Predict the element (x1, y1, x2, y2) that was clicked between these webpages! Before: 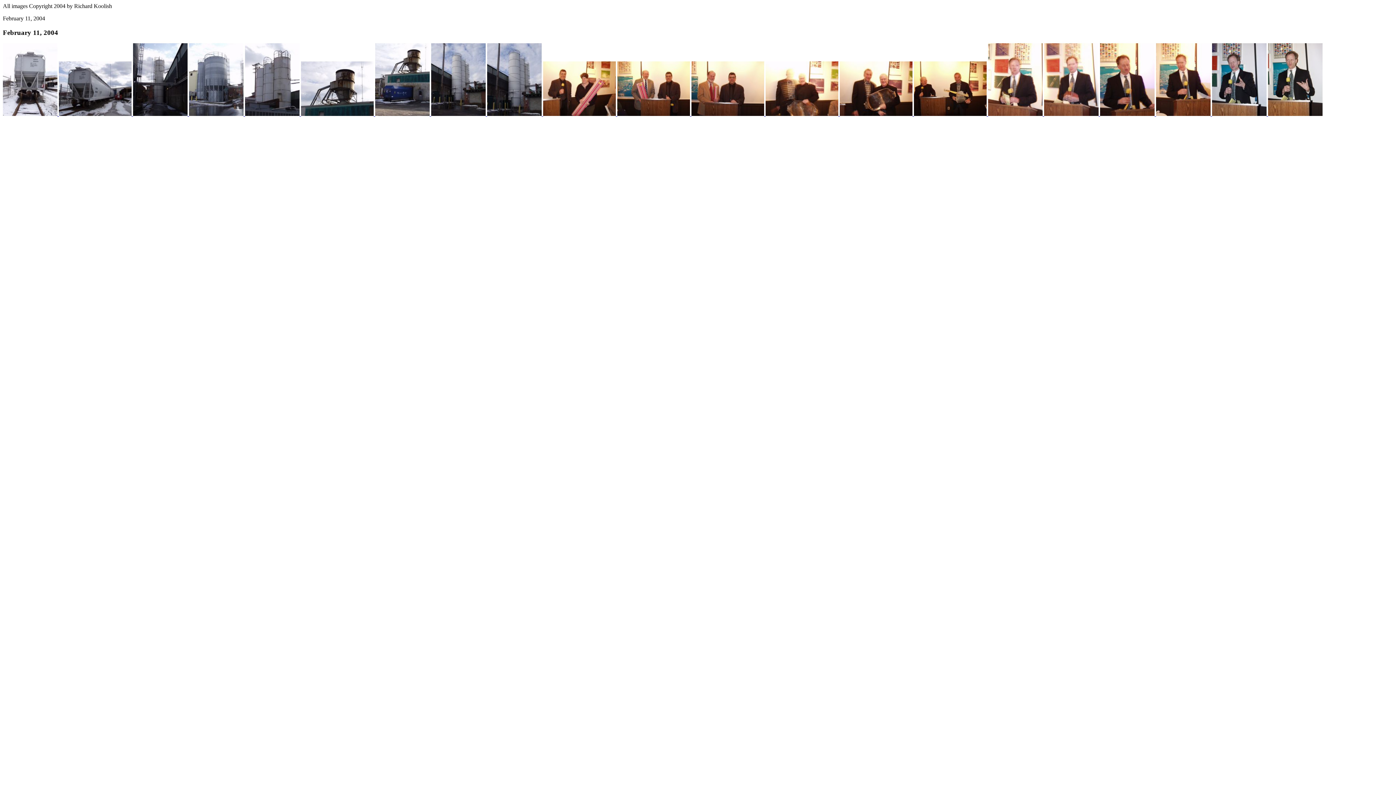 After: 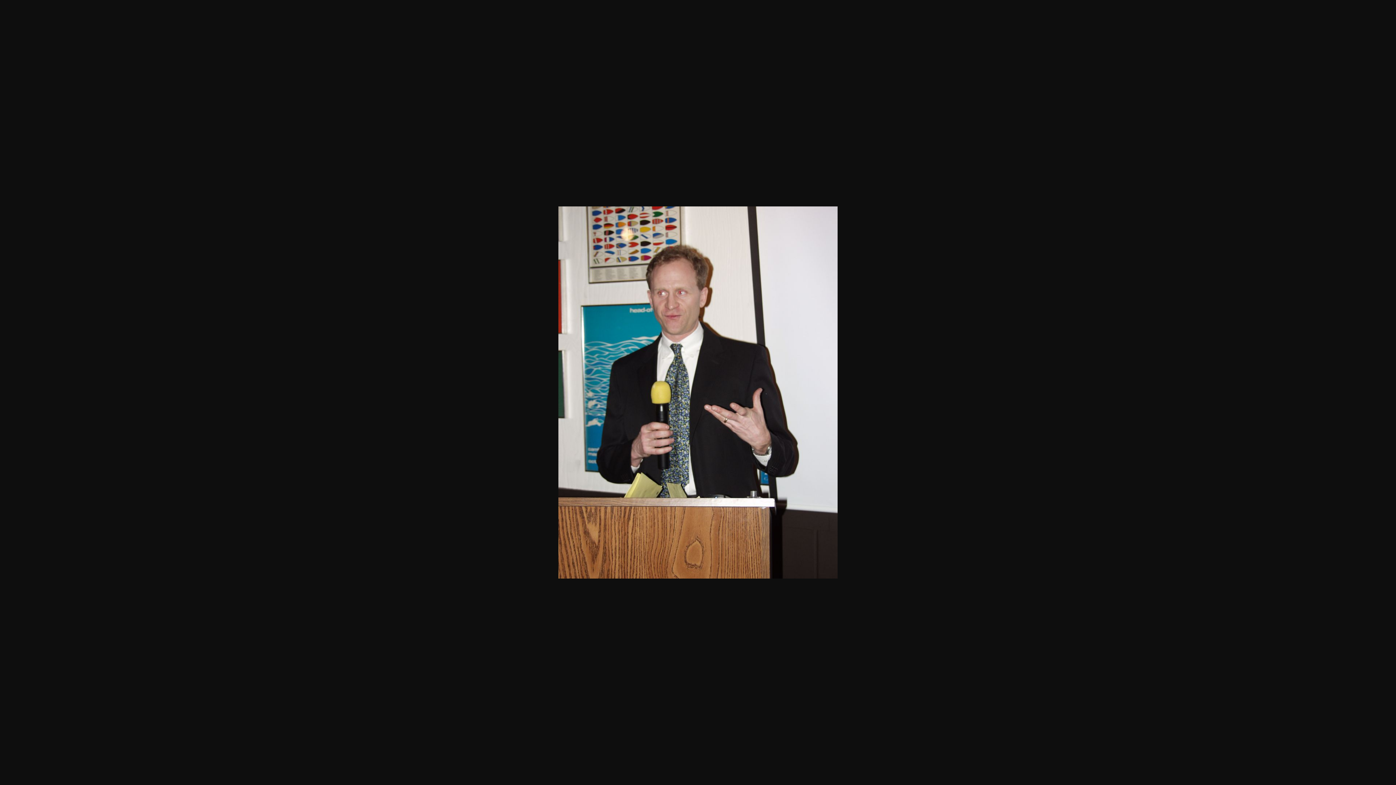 Action: bbox: (1268, 111, 1322, 117)